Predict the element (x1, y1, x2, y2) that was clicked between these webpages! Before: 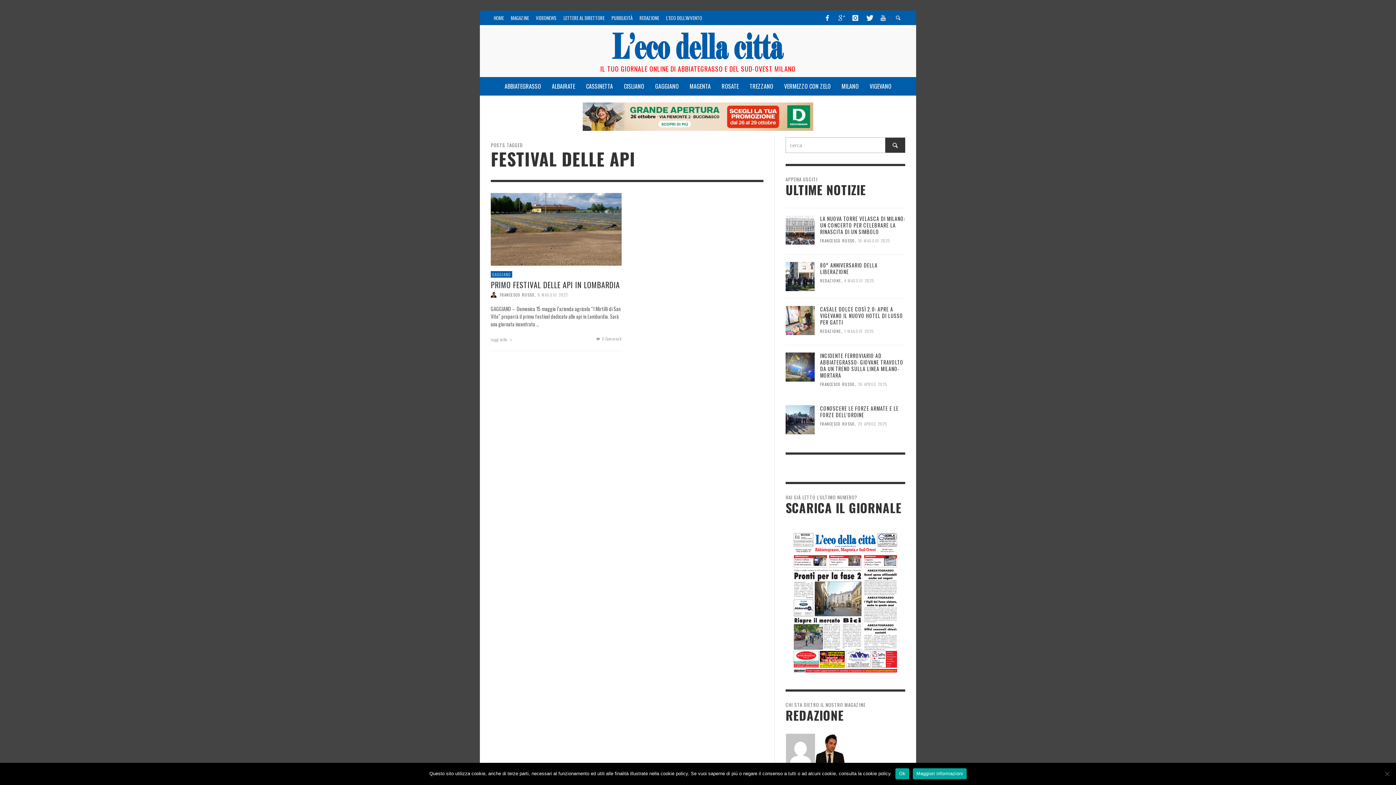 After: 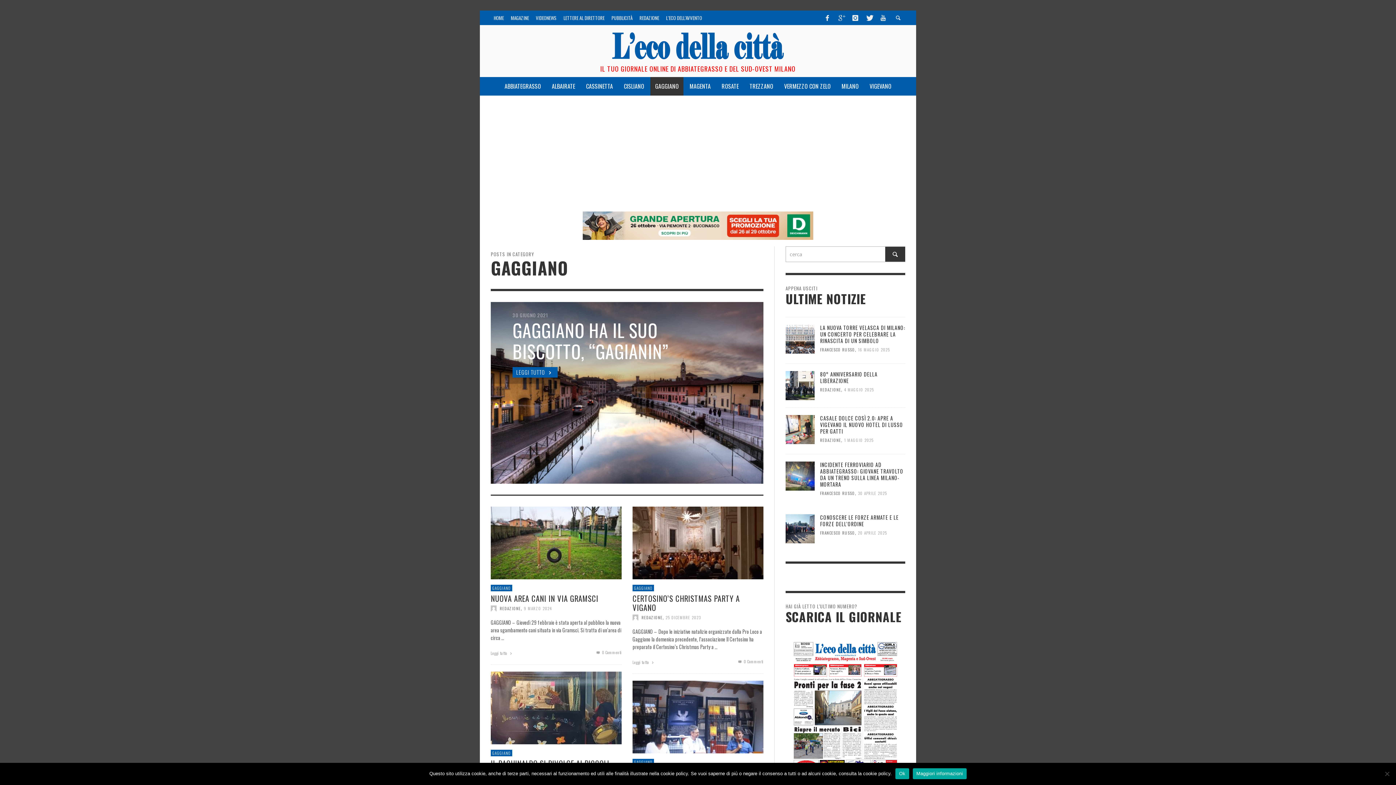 Action: bbox: (490, 271, 512, 277) label: GAGGIANO